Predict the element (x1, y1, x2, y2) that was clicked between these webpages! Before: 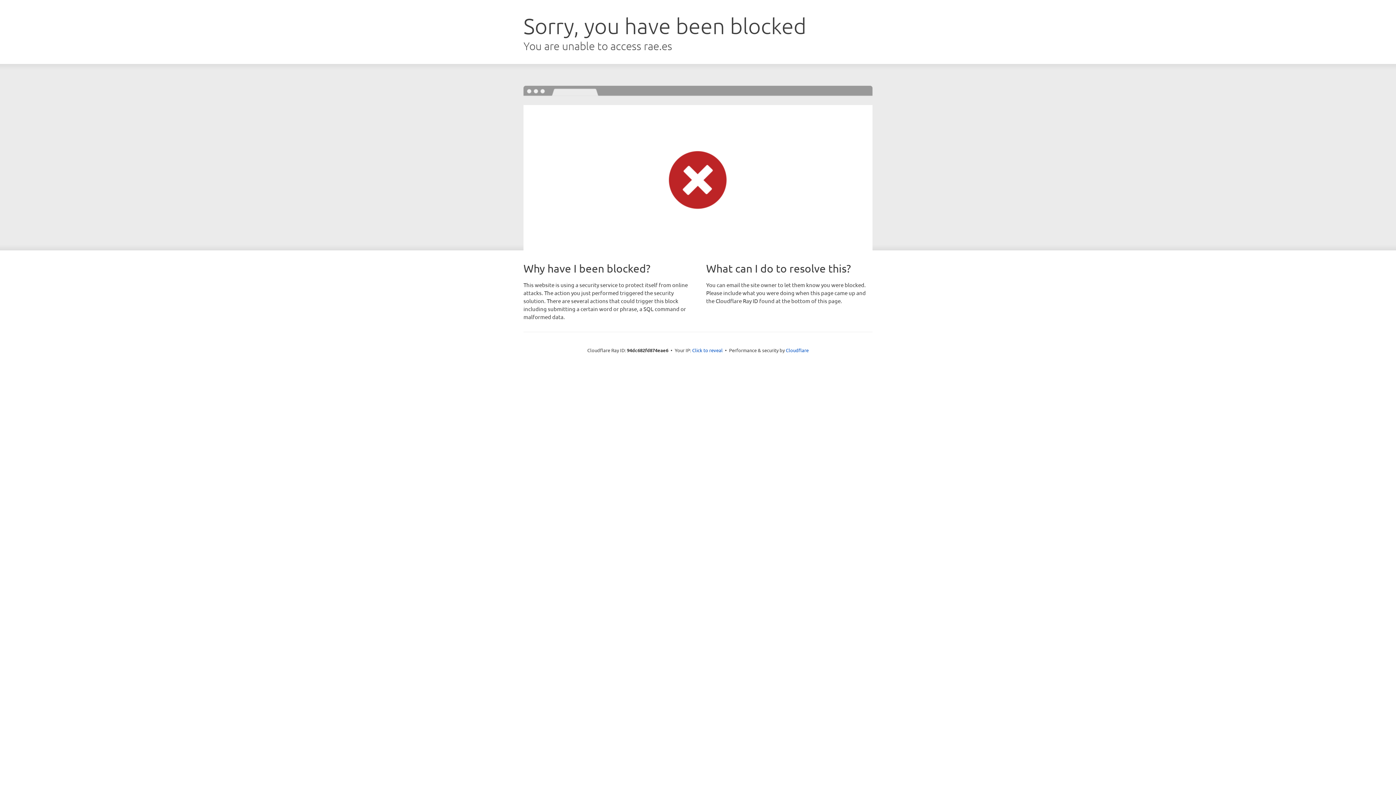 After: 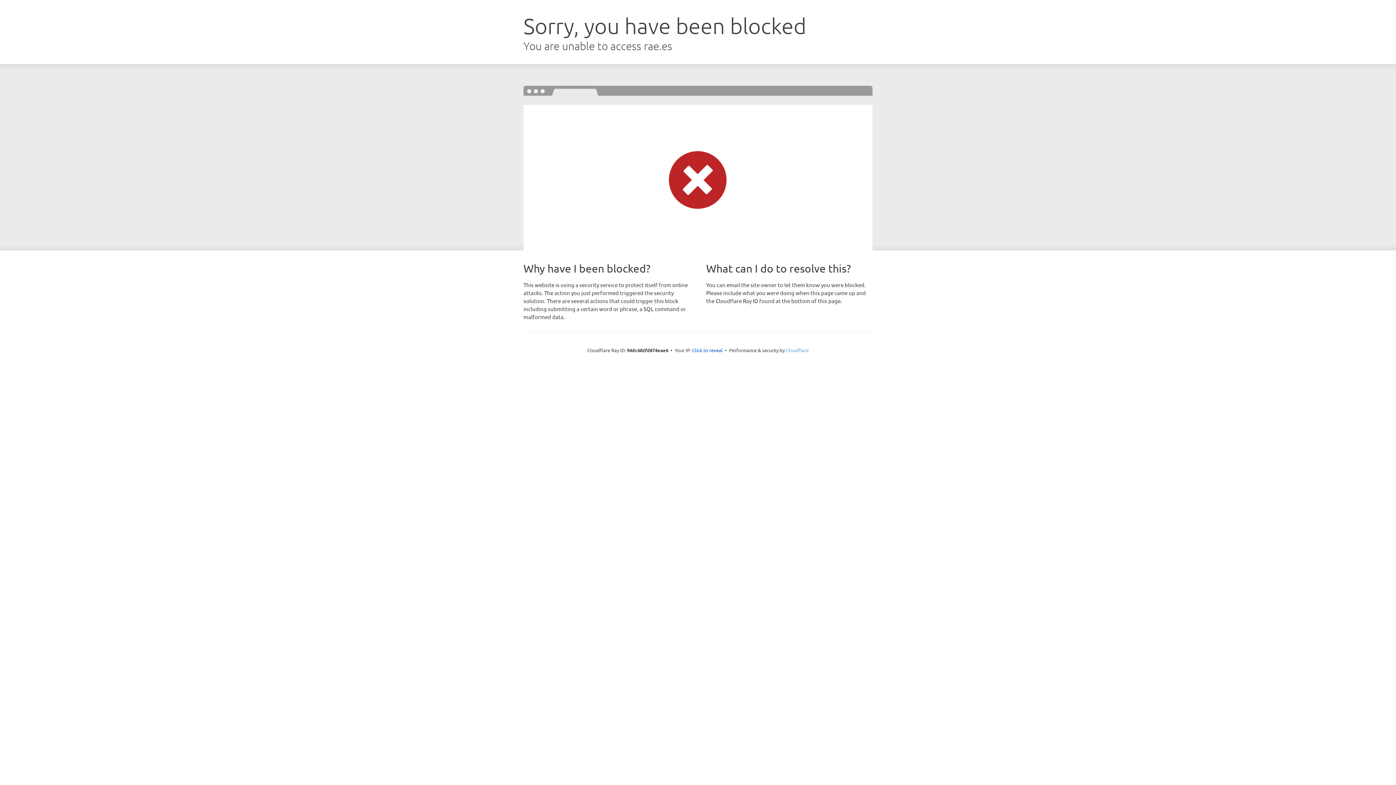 Action: label: Cloudflare bbox: (786, 347, 808, 353)